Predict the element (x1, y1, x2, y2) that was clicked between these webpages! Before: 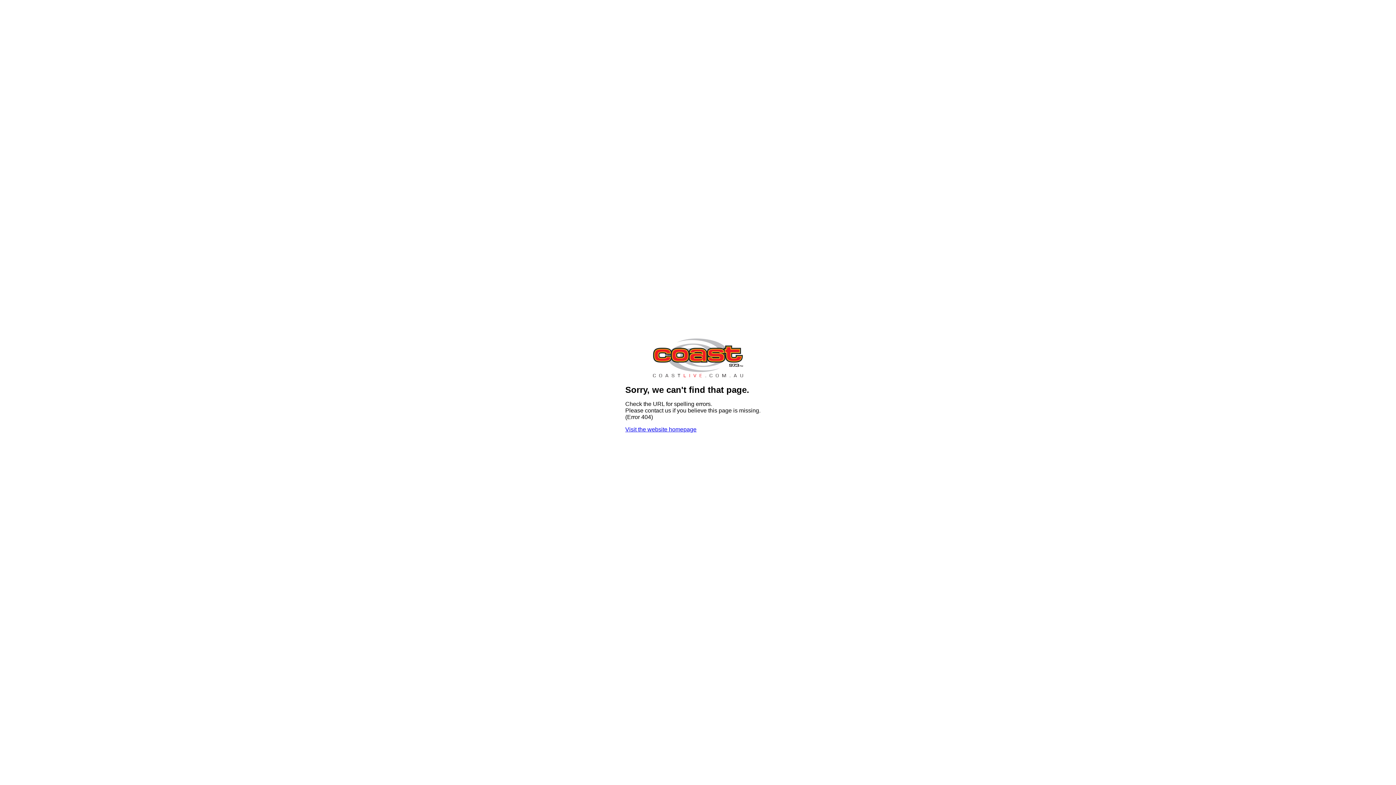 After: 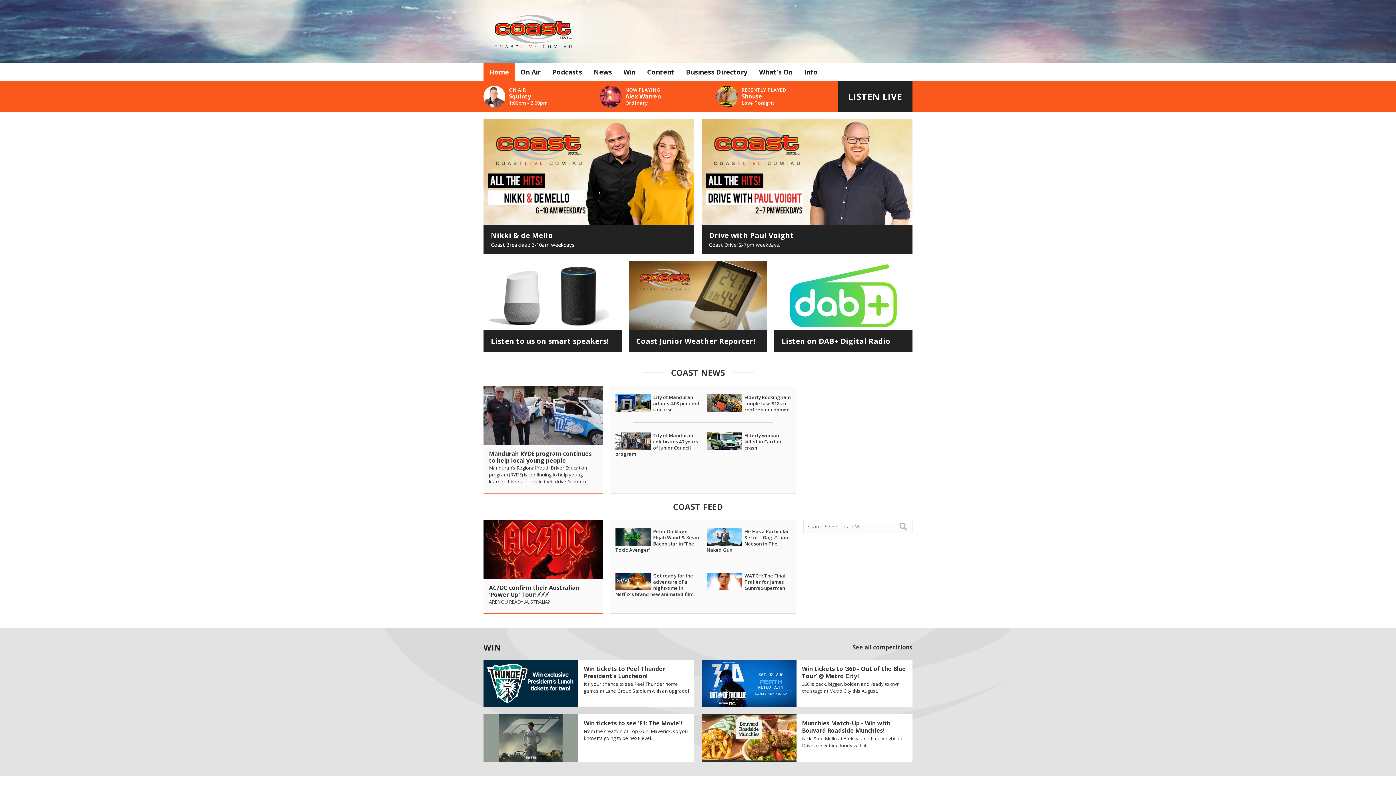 Action: bbox: (640, 372, 756, 378)